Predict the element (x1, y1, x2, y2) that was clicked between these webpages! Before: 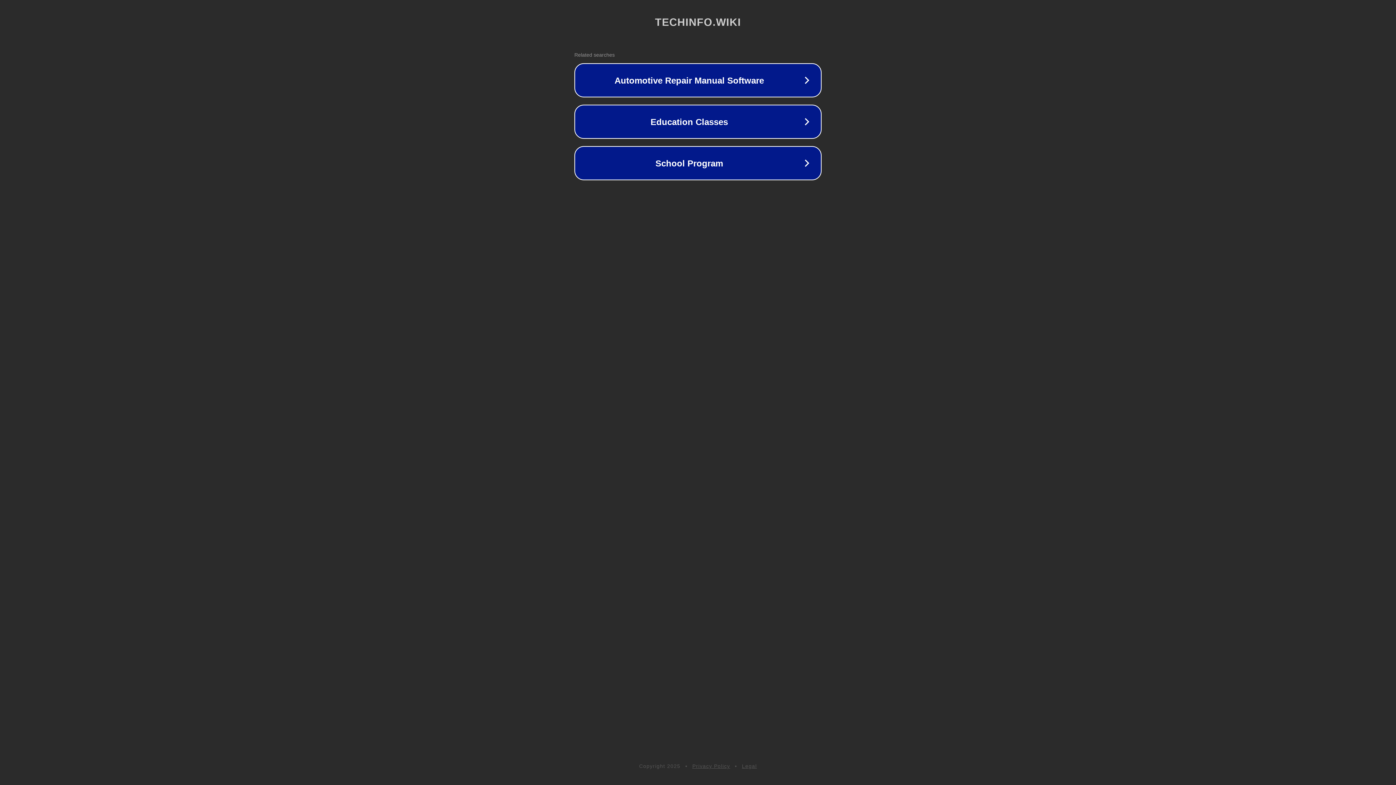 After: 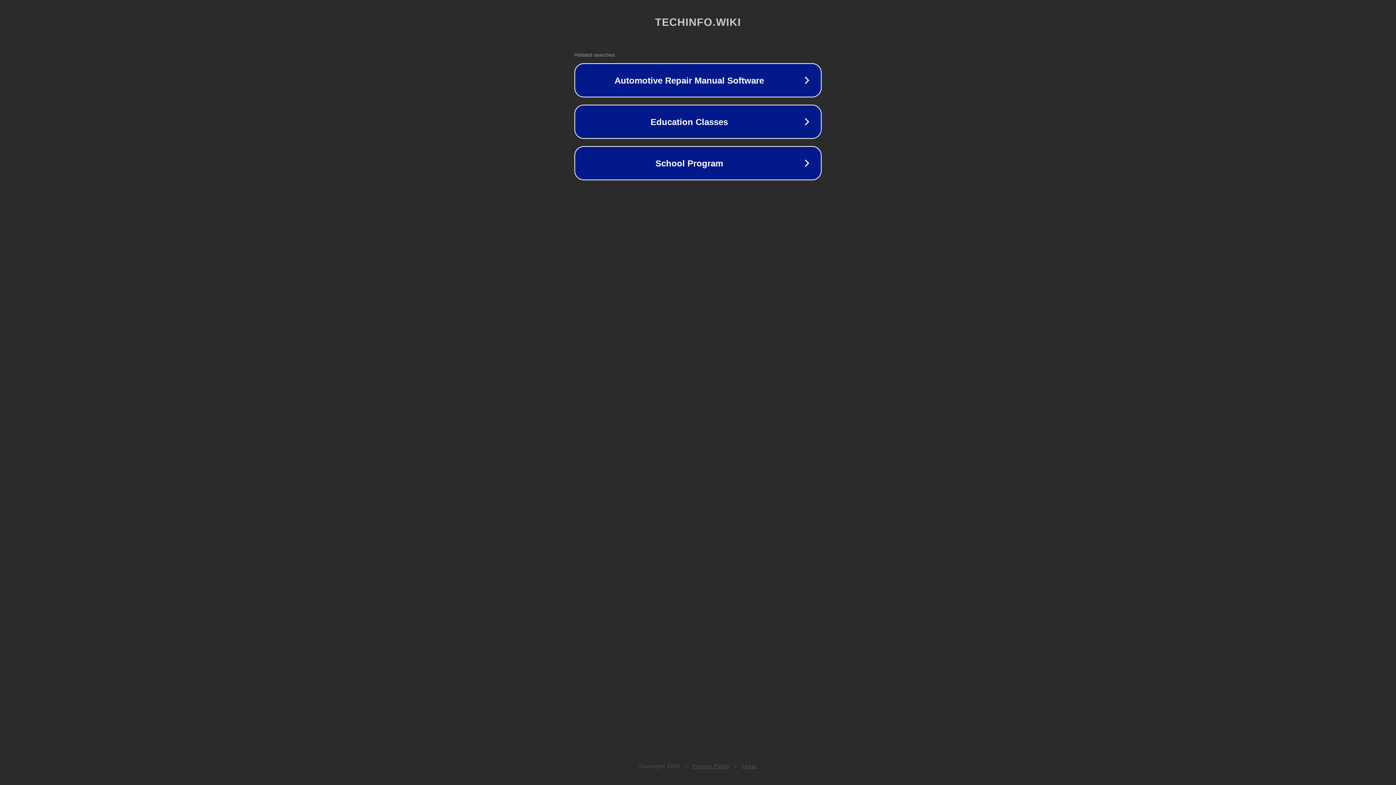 Action: label: Privacy Policy bbox: (692, 763, 730, 769)